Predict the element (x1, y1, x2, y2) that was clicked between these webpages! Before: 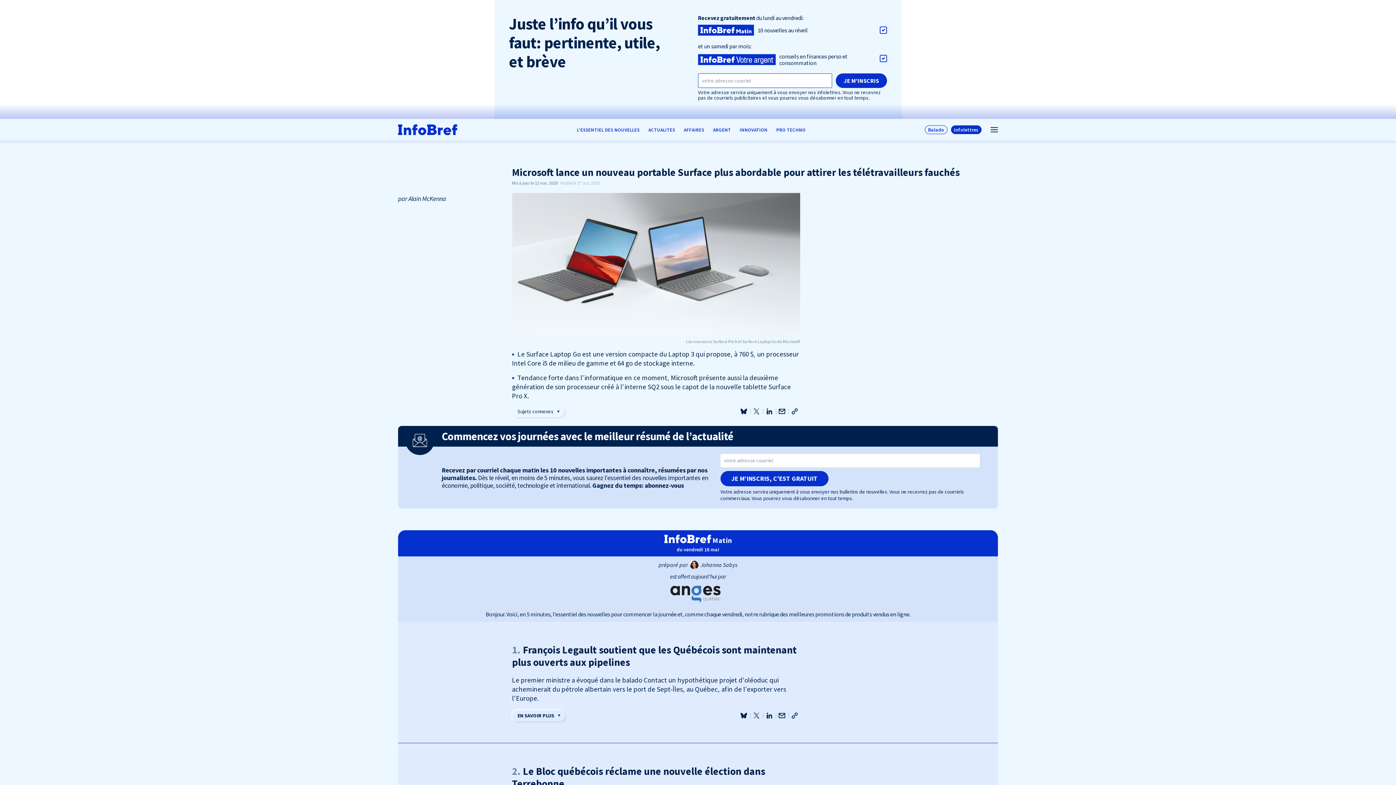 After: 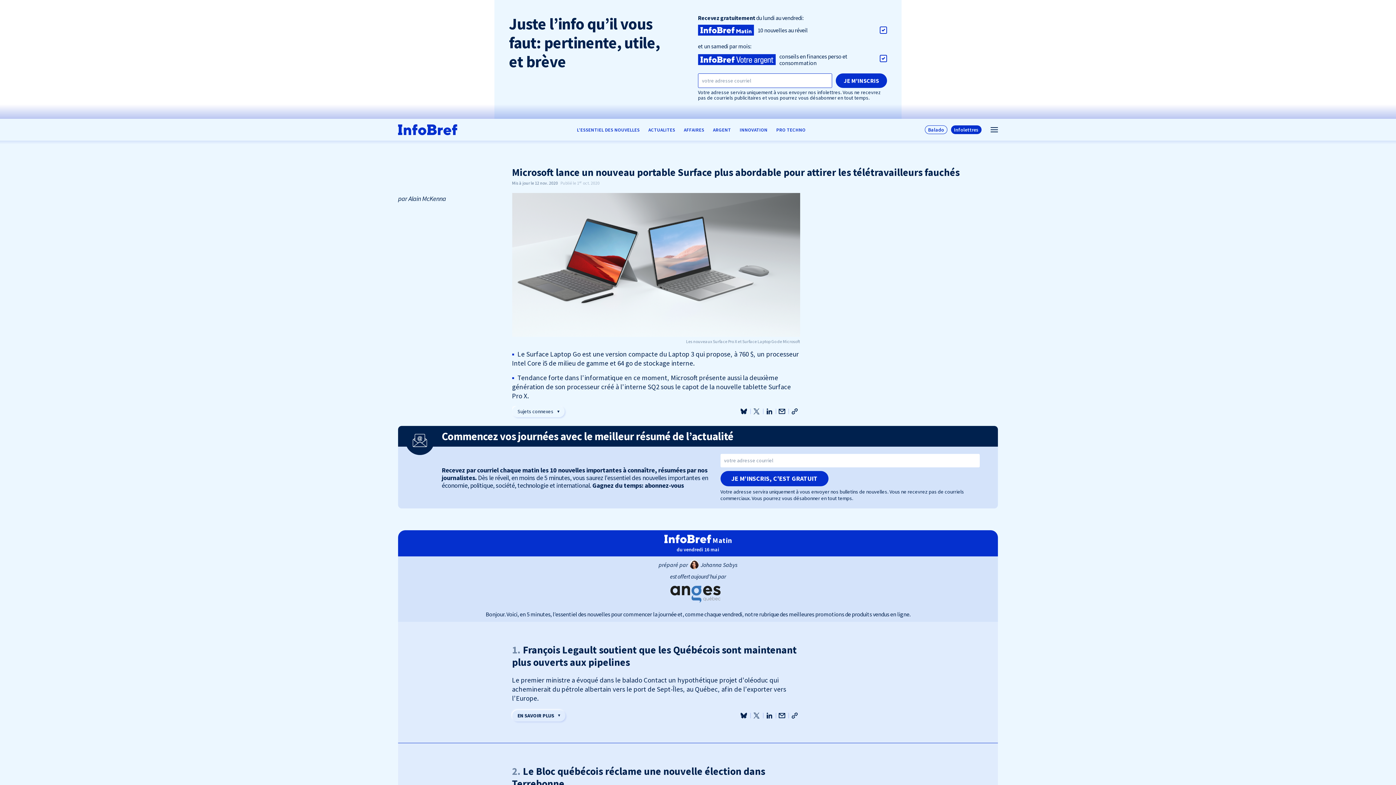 Action: bbox: (751, 406, 762, 417)